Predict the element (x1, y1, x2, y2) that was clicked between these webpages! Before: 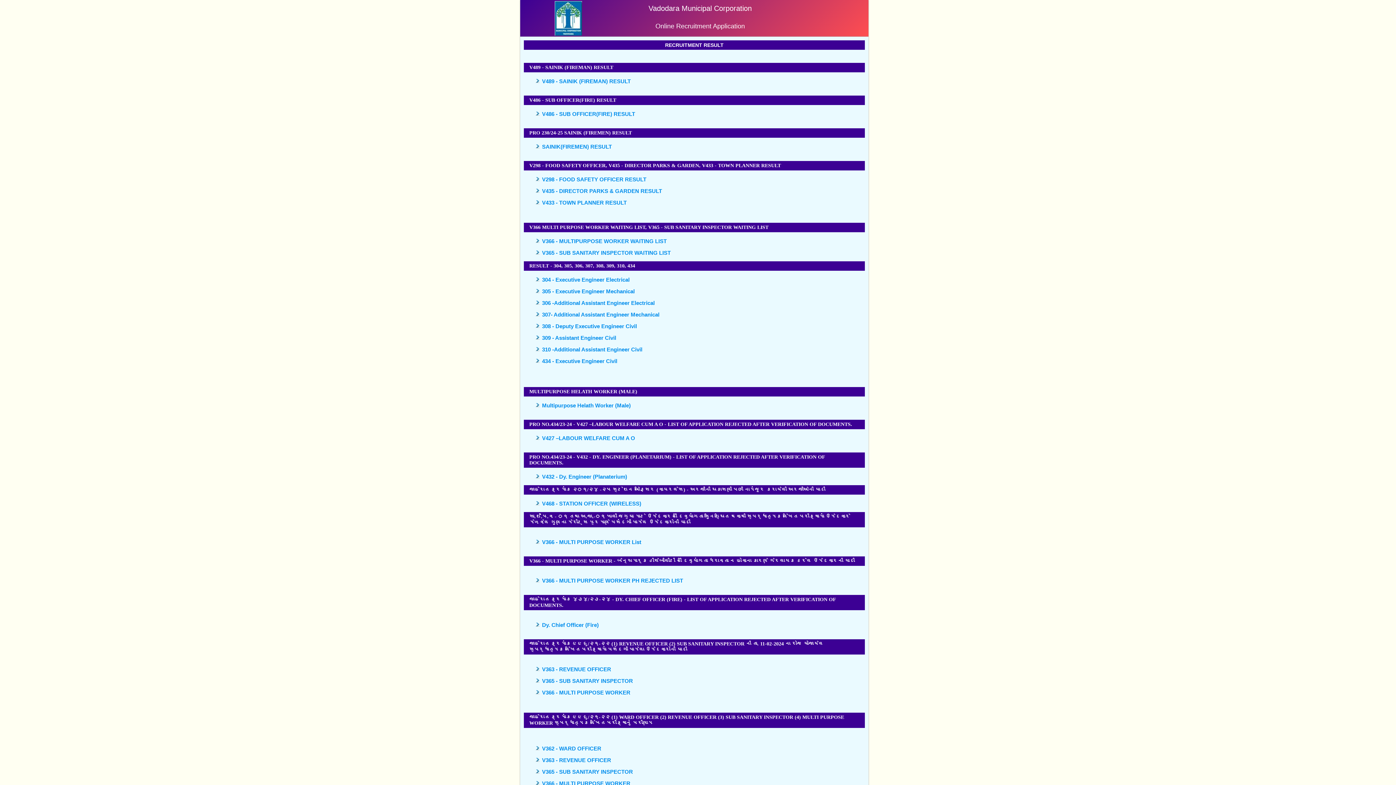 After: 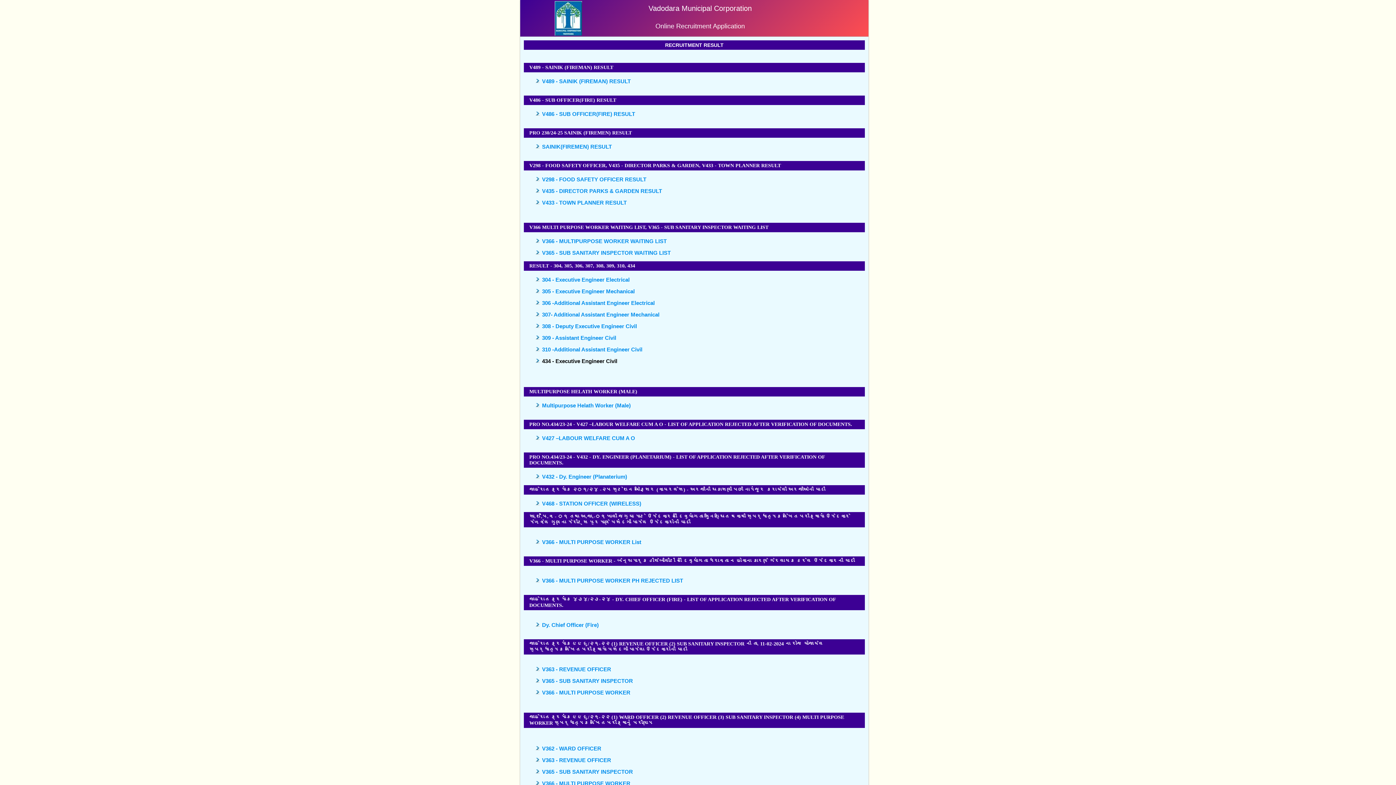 Action: bbox: (542, 358, 617, 364) label: 434 - Executive Engineer Civil